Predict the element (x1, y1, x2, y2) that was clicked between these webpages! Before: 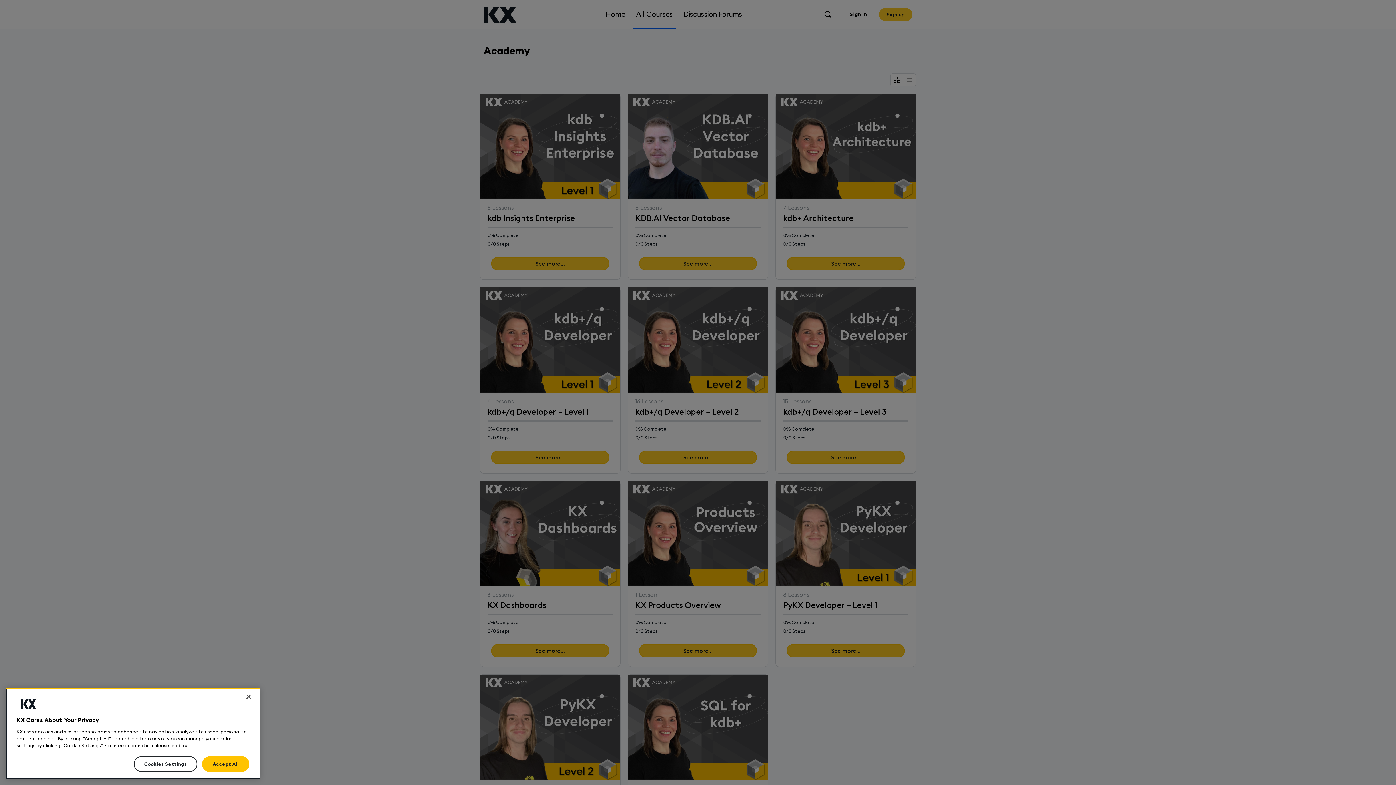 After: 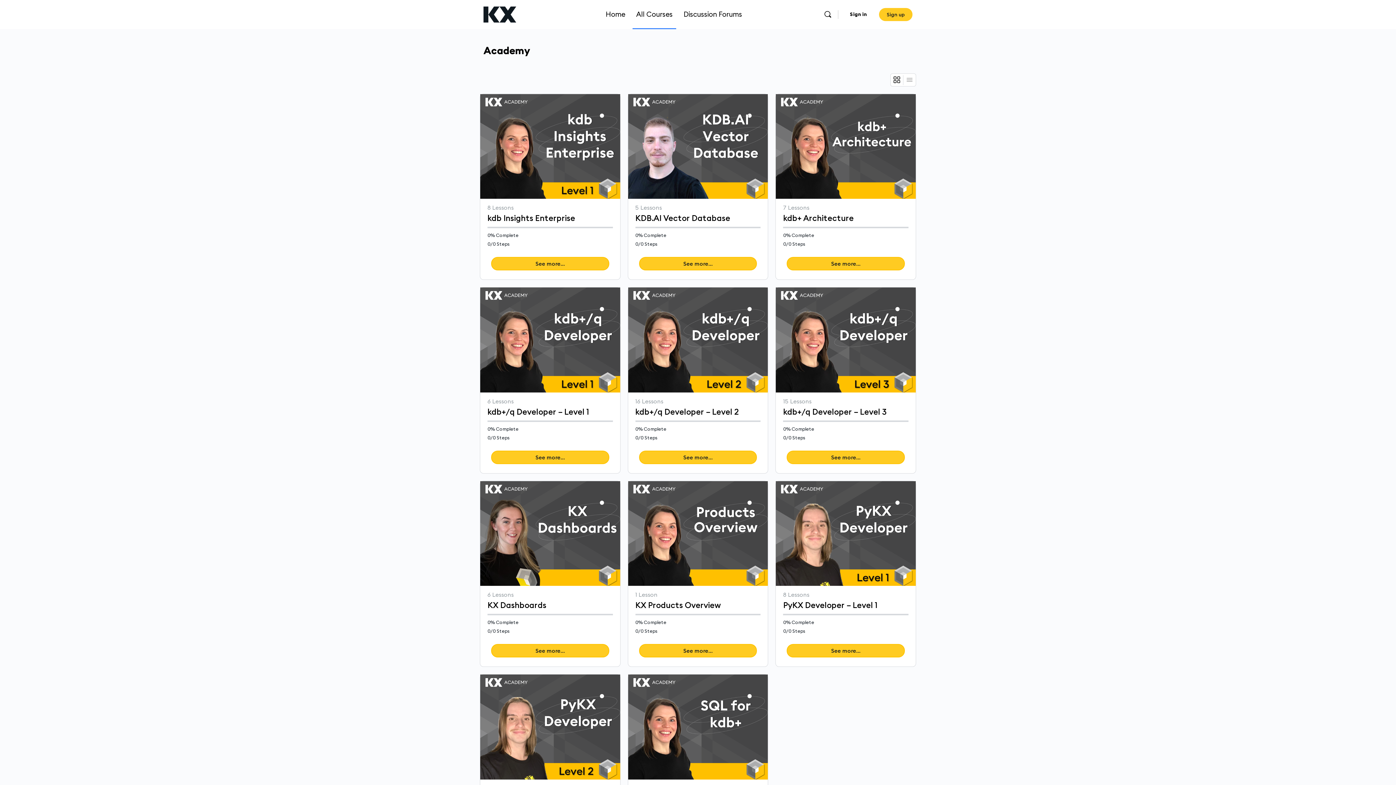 Action: bbox: (202, 771, 249, 787) label: Accept All